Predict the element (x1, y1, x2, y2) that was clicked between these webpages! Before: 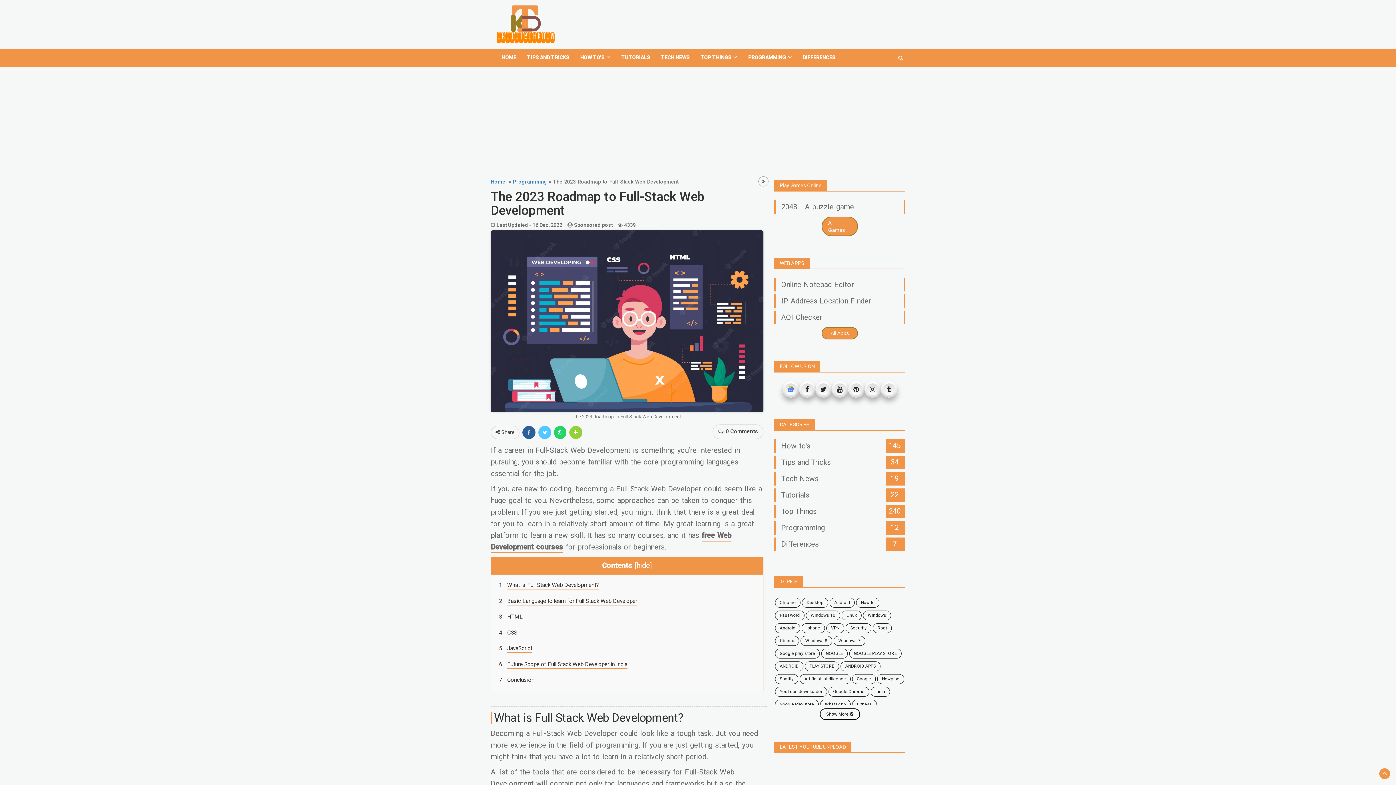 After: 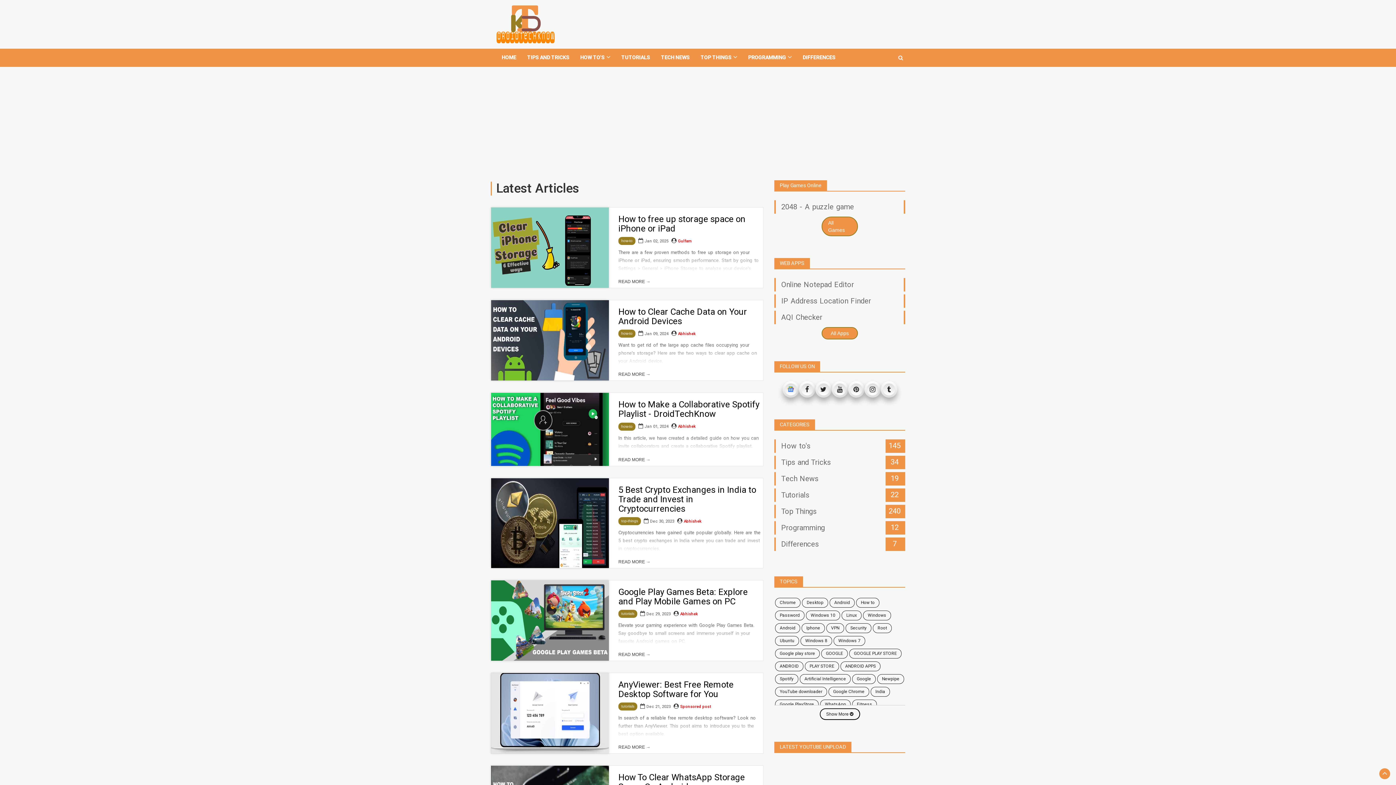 Action: bbox: (496, 5, 554, 43)